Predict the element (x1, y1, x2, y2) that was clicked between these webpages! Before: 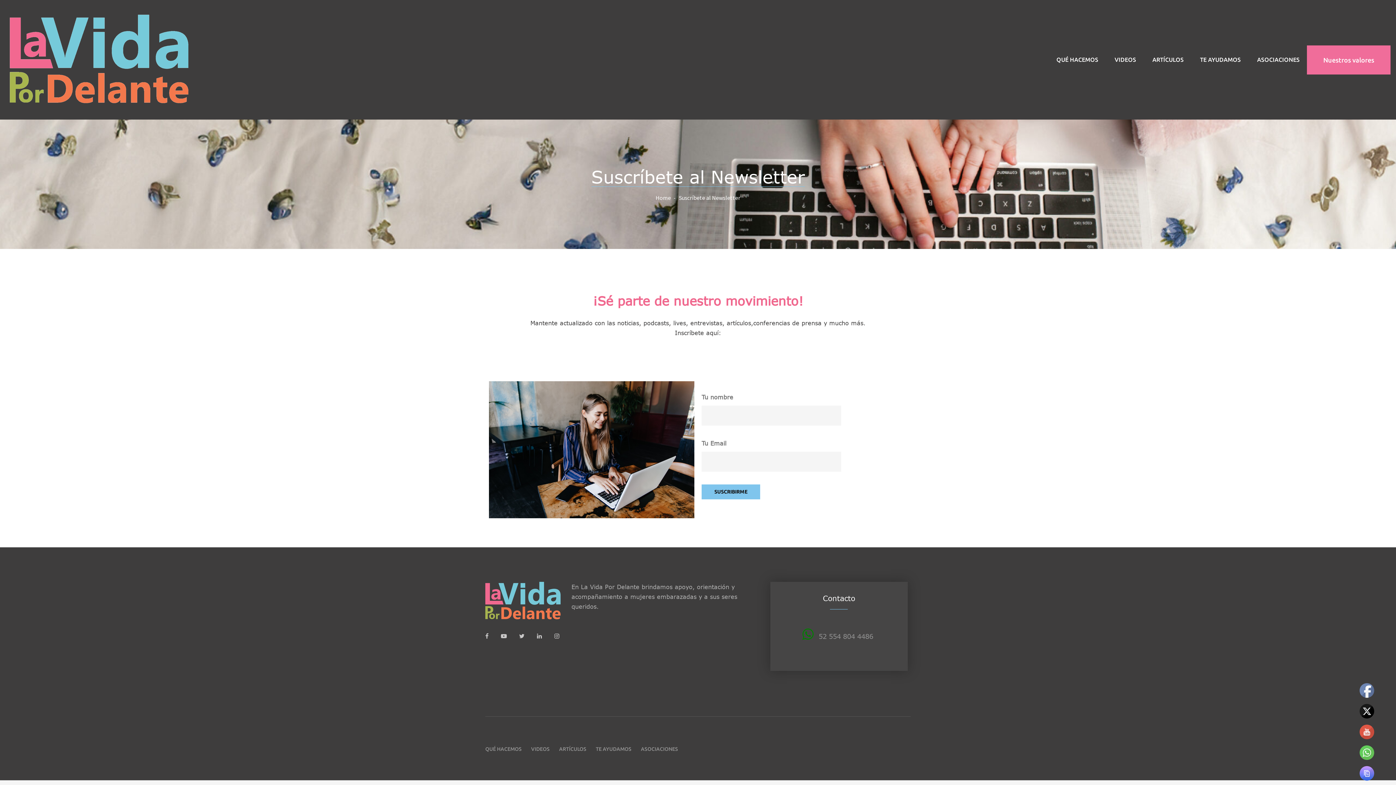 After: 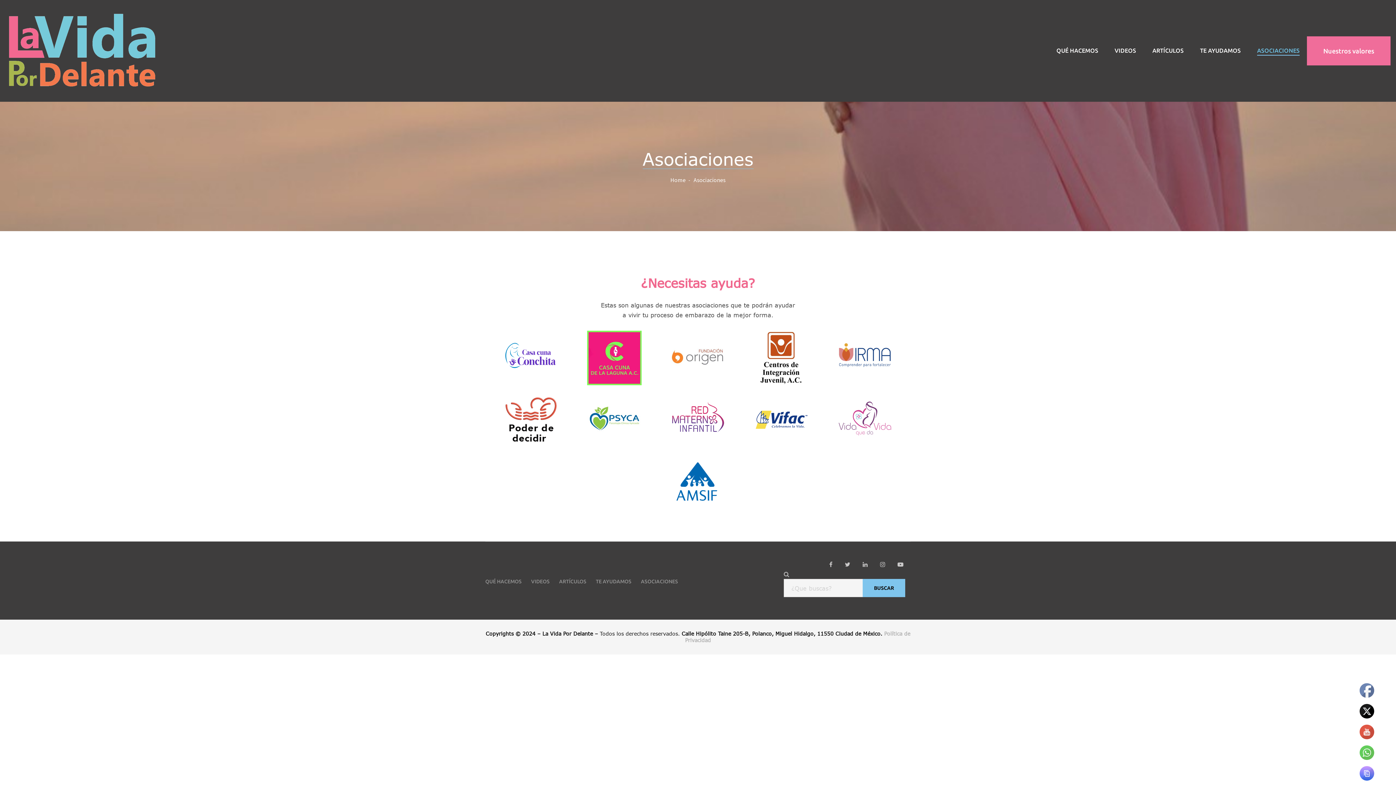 Action: bbox: (1257, 54, 1299, 64) label: ASOCIACIONES